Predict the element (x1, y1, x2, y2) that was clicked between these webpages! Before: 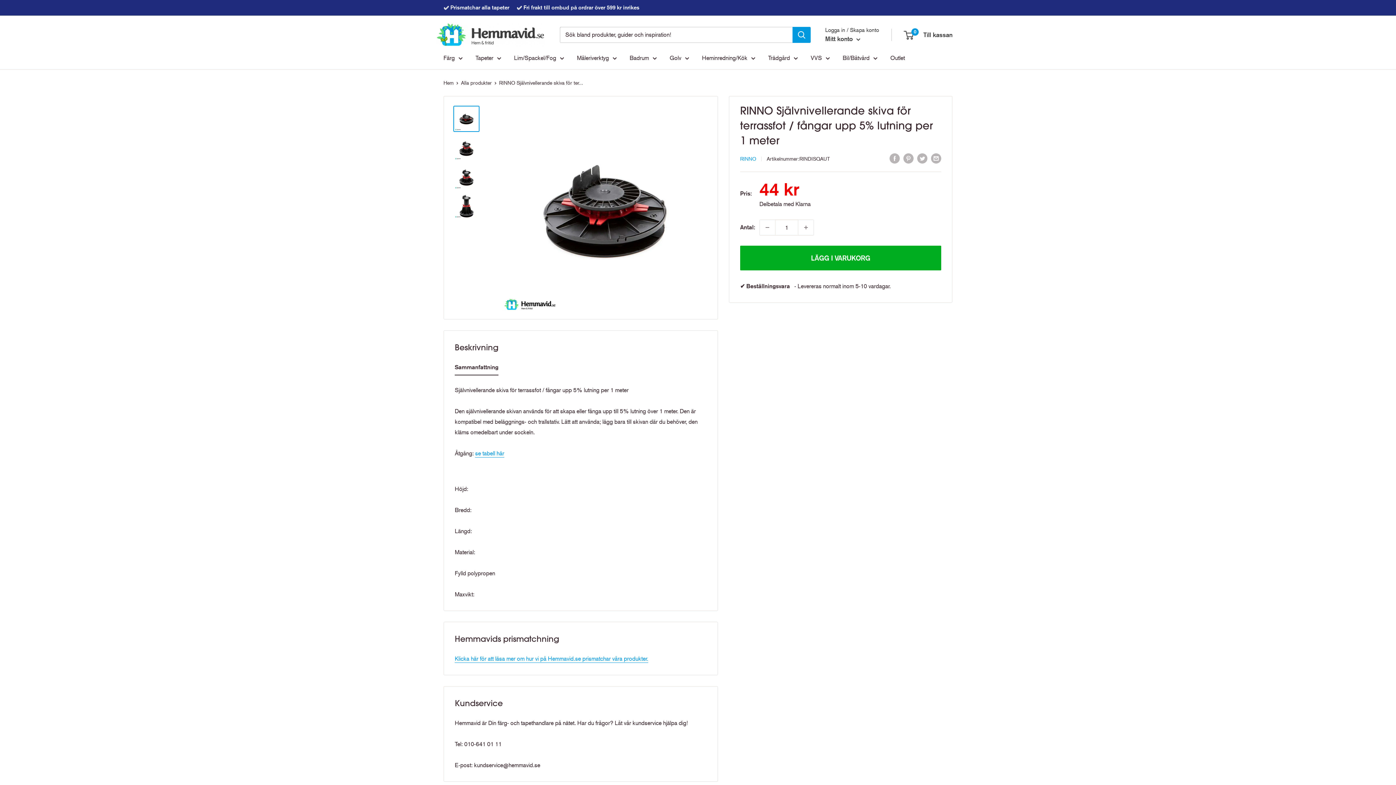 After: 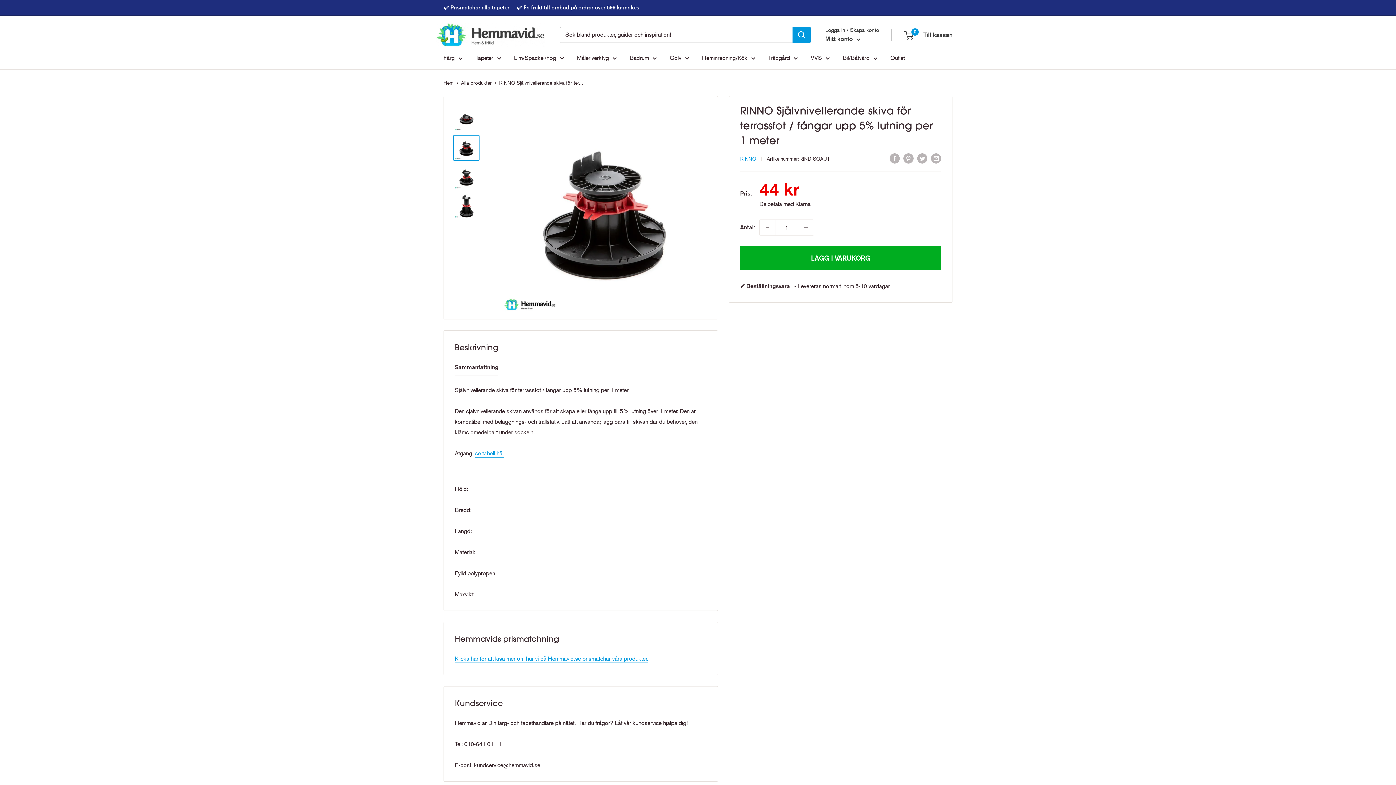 Action: bbox: (453, 134, 479, 161)